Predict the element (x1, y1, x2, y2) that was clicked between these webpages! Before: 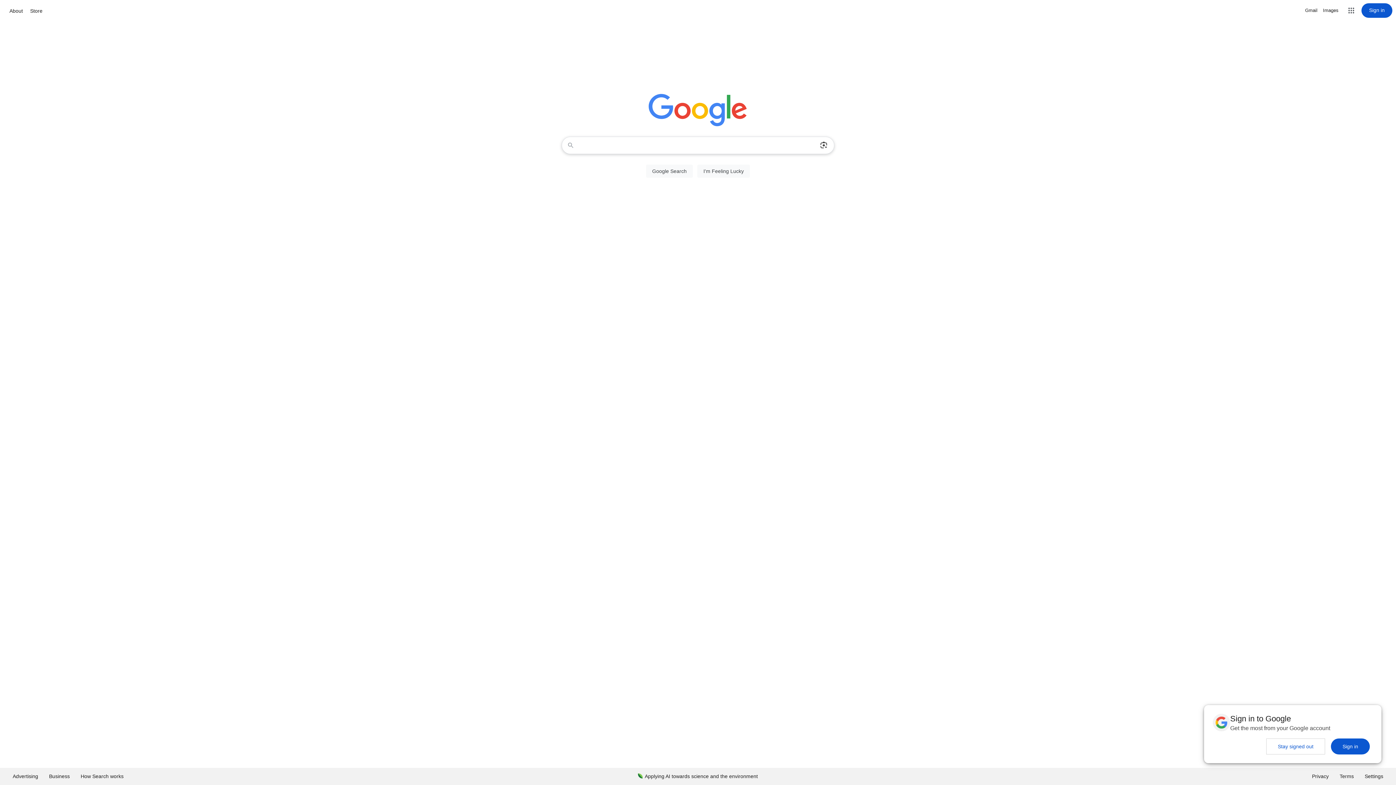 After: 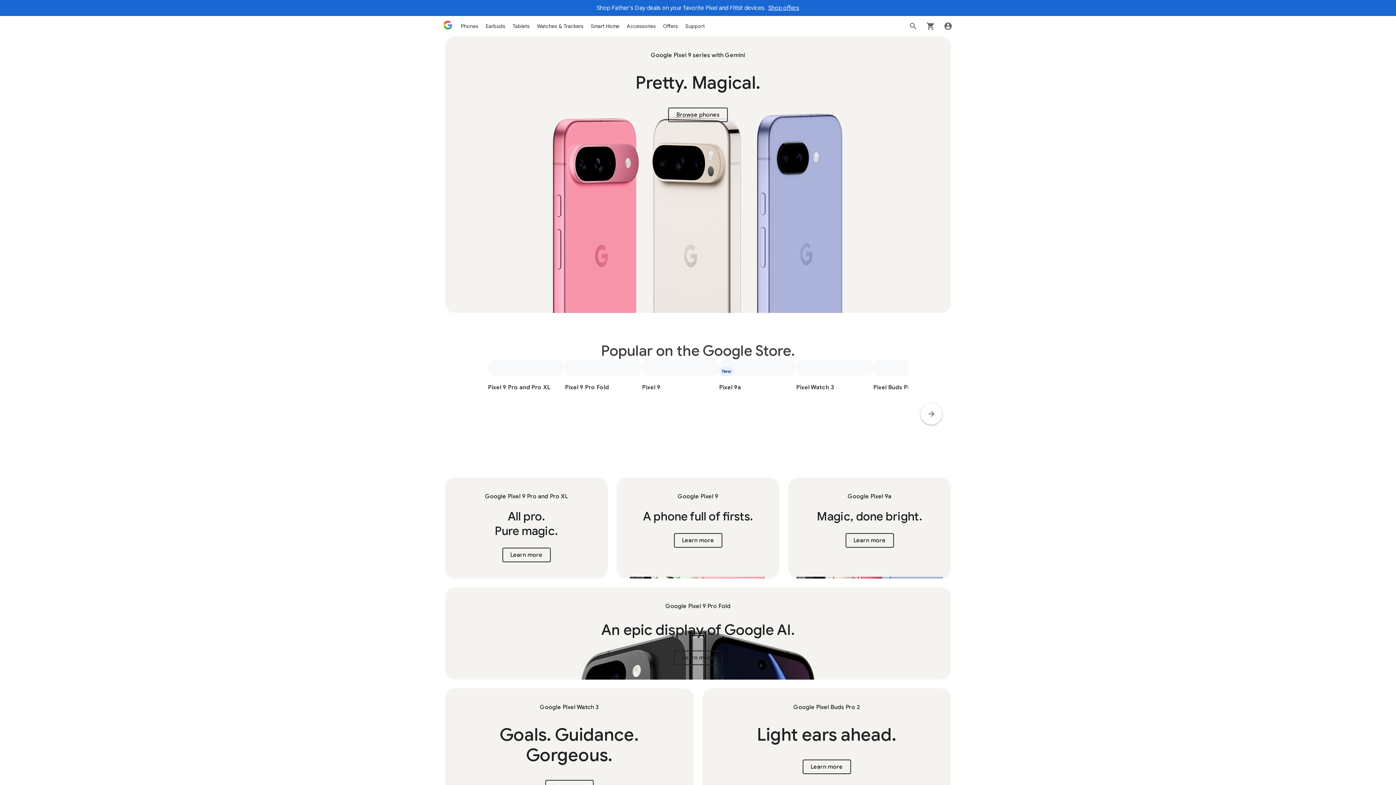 Action: bbox: (28, 6, 44, 15) label: Store